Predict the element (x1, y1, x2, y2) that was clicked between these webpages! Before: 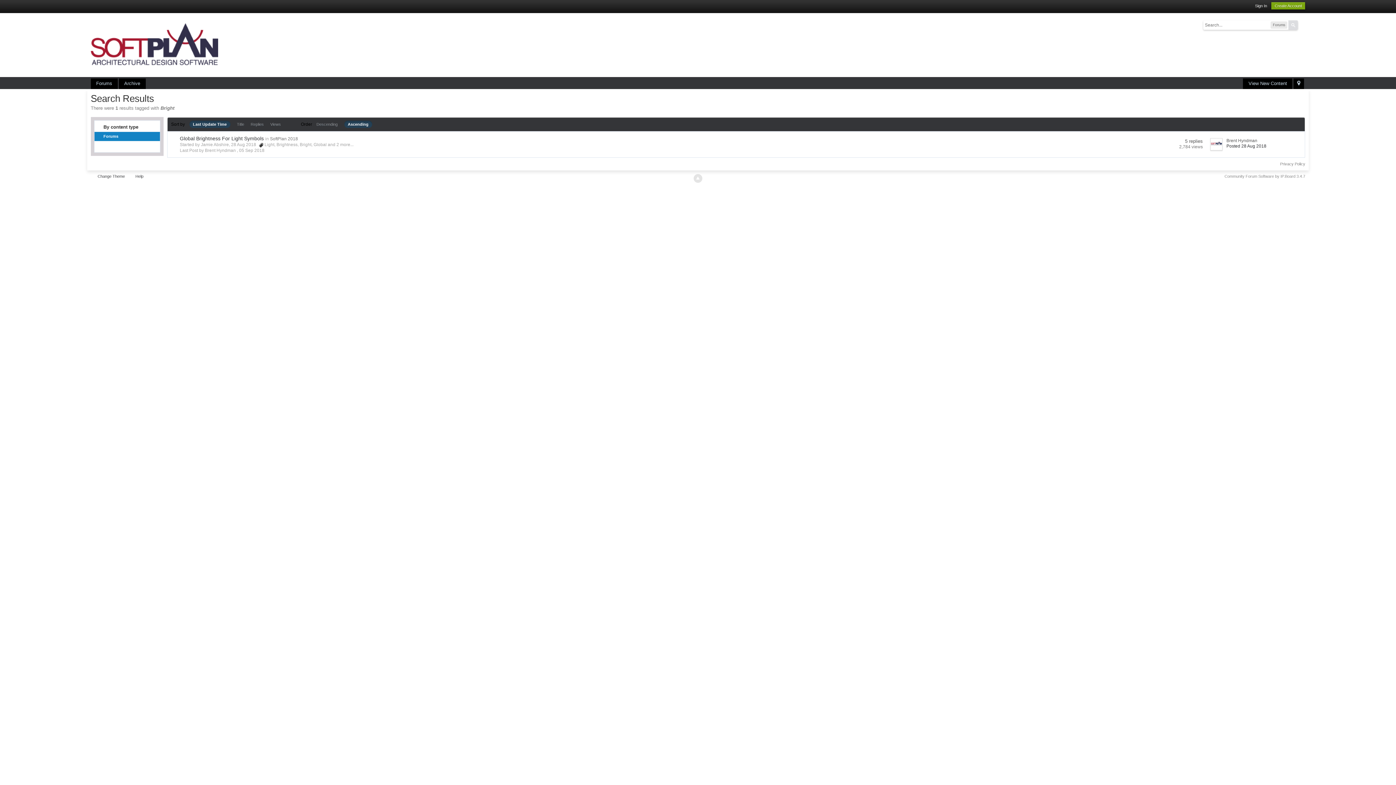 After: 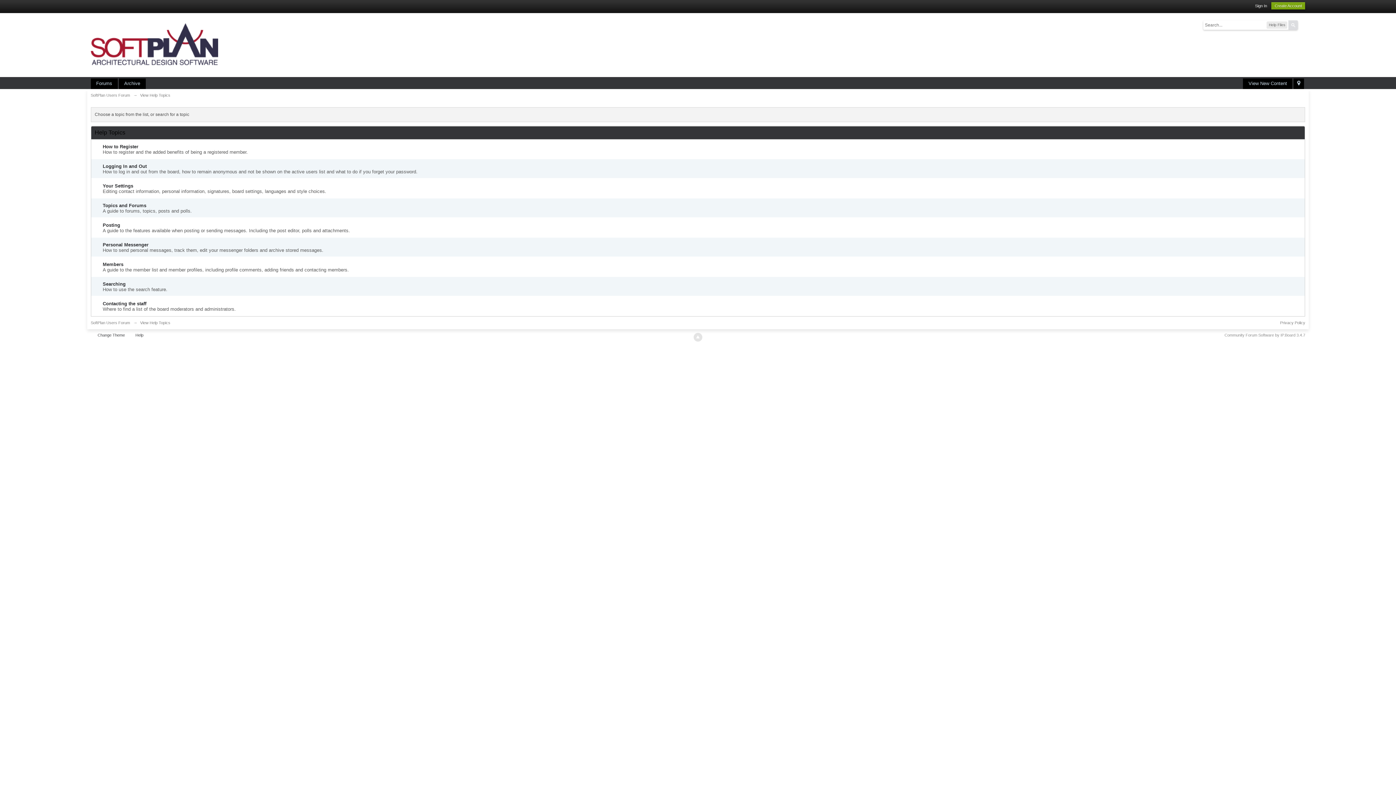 Action: bbox: (131, 172, 147, 180) label: Help